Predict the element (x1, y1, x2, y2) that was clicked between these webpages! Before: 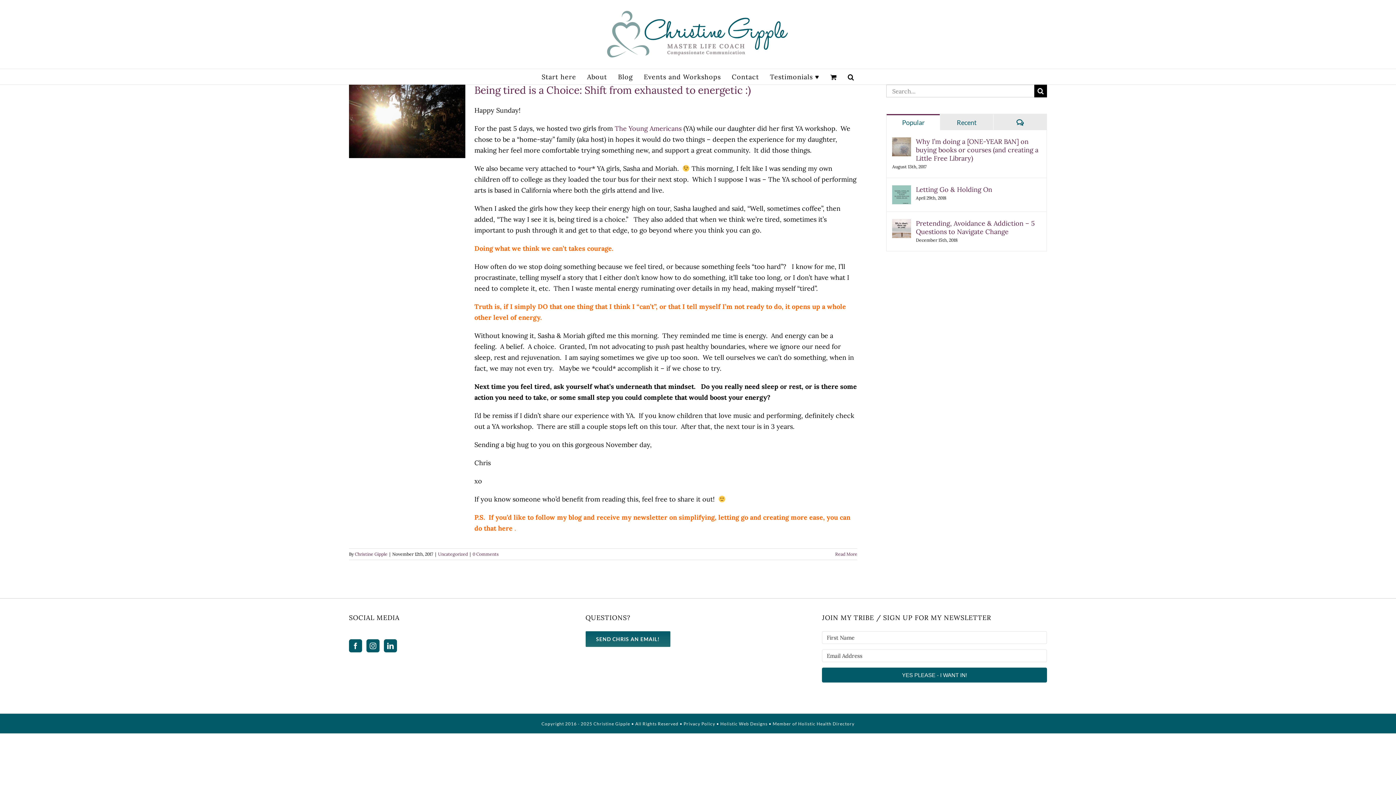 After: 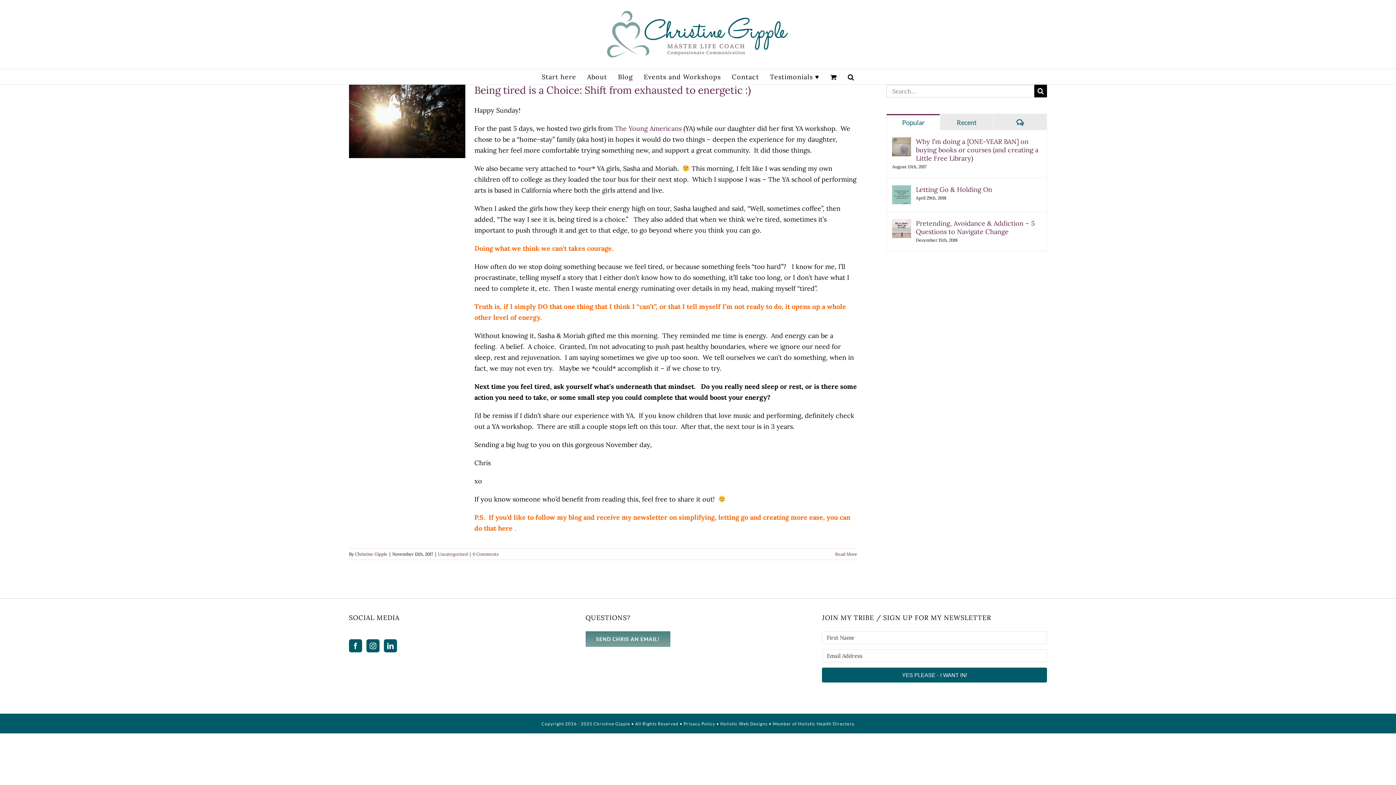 Action: label: SEND CHRIS AN EMAIL! bbox: (585, 631, 670, 647)